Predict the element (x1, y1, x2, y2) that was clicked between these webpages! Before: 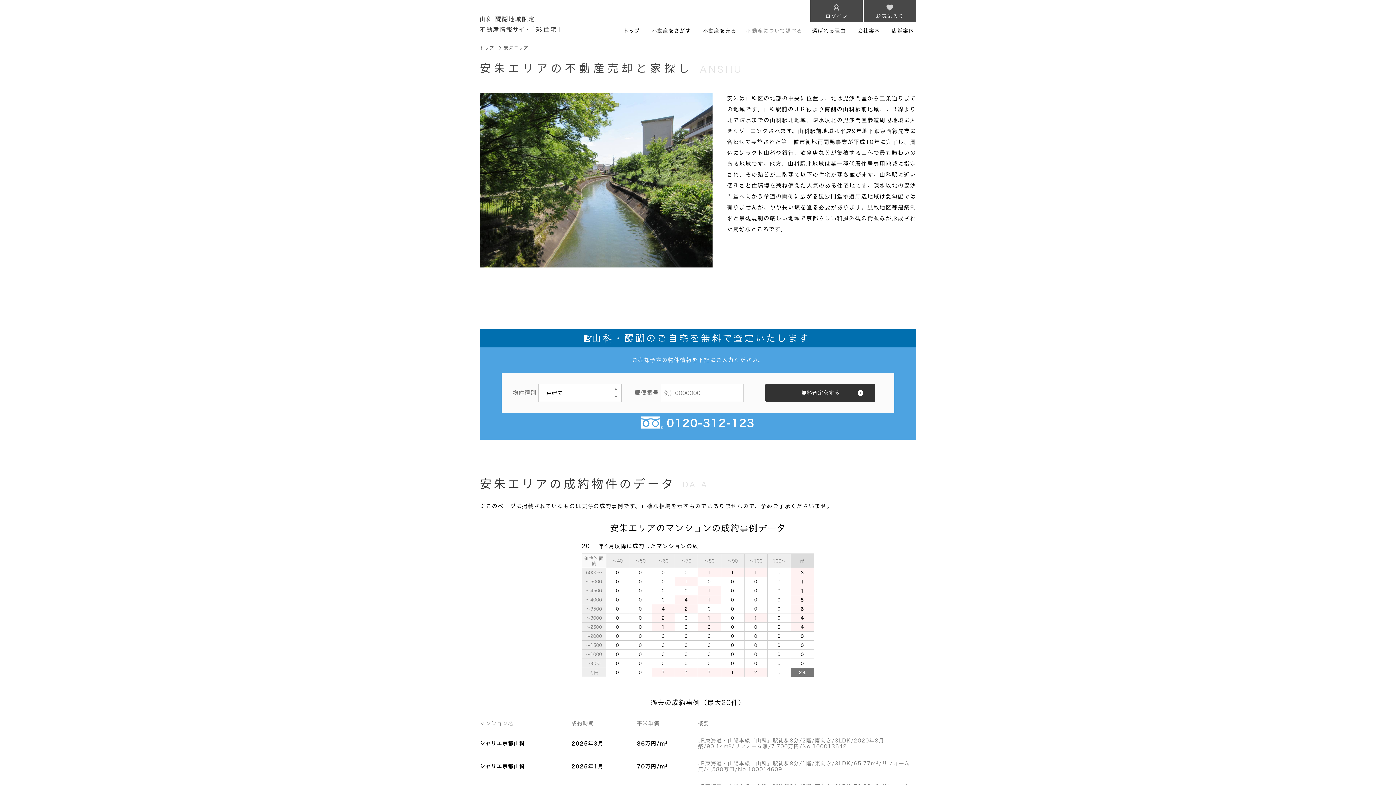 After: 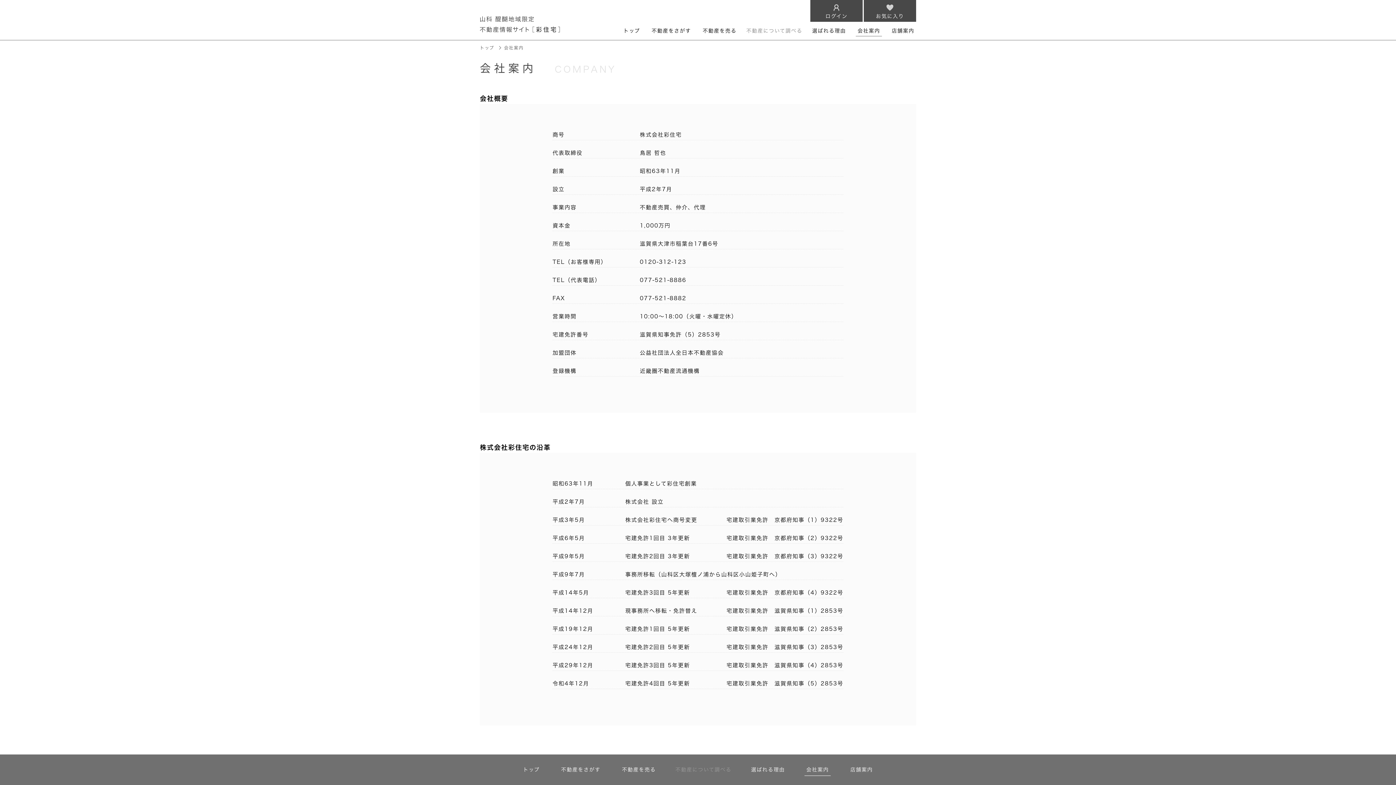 Action: bbox: (856, 25, 882, 36) label: 会社案内